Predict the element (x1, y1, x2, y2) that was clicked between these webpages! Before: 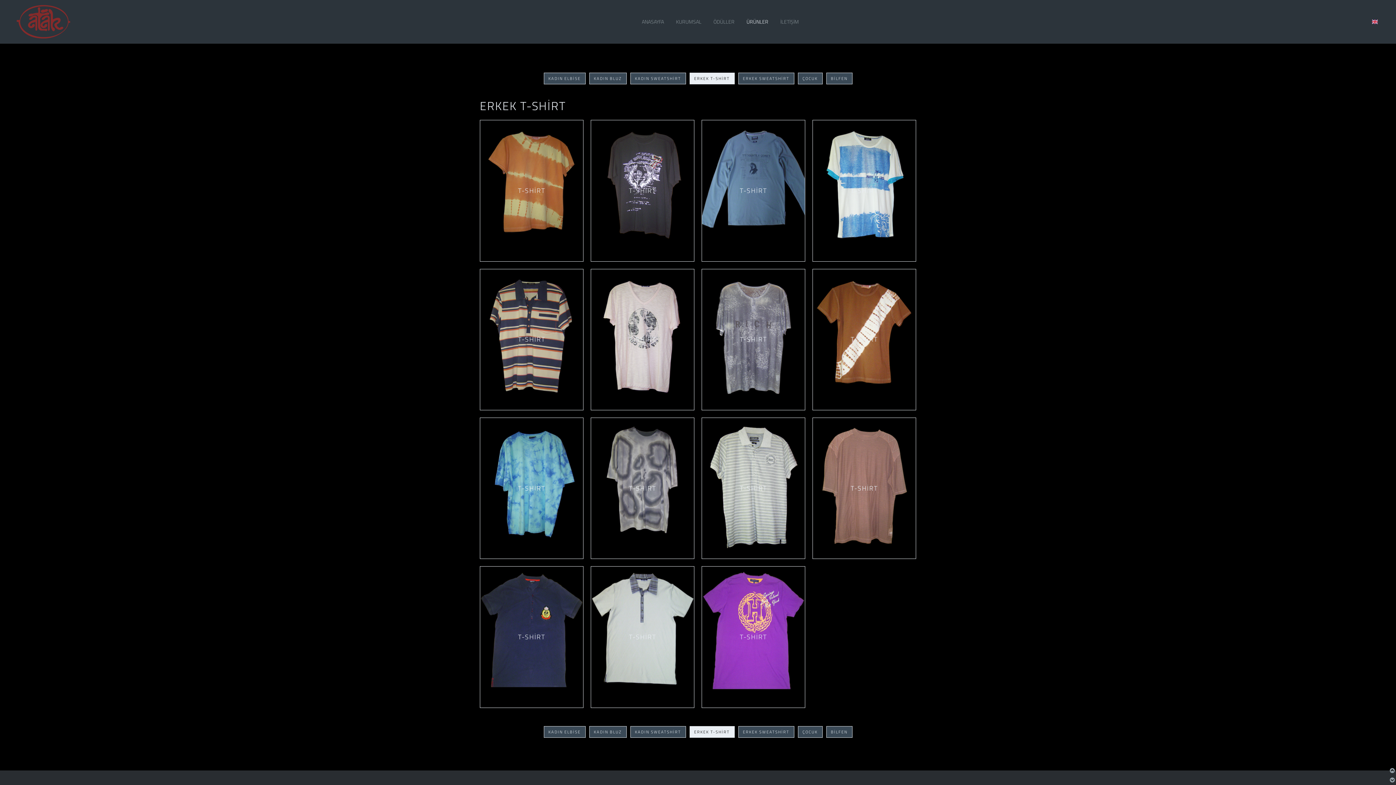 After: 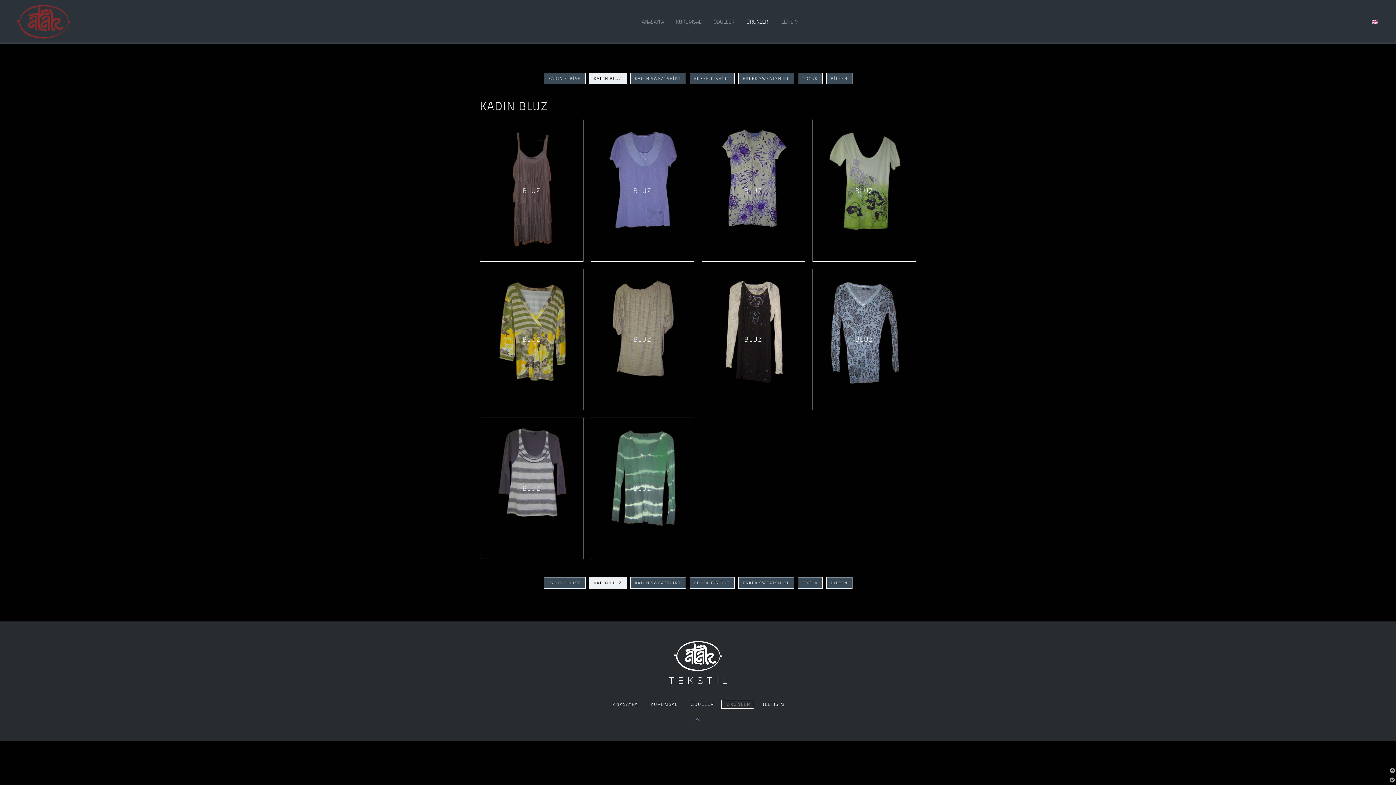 Action: bbox: (589, 72, 626, 84) label: KADIN BLUZ